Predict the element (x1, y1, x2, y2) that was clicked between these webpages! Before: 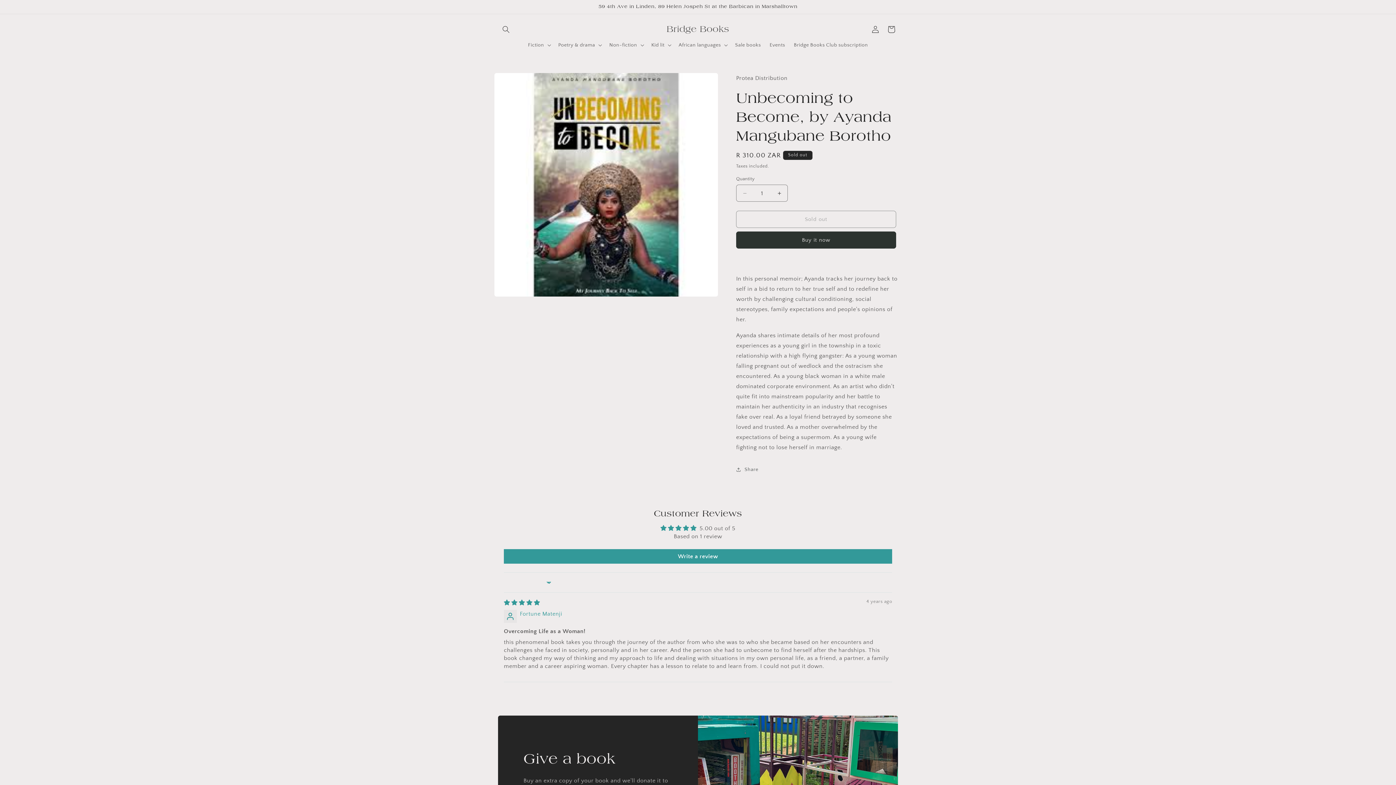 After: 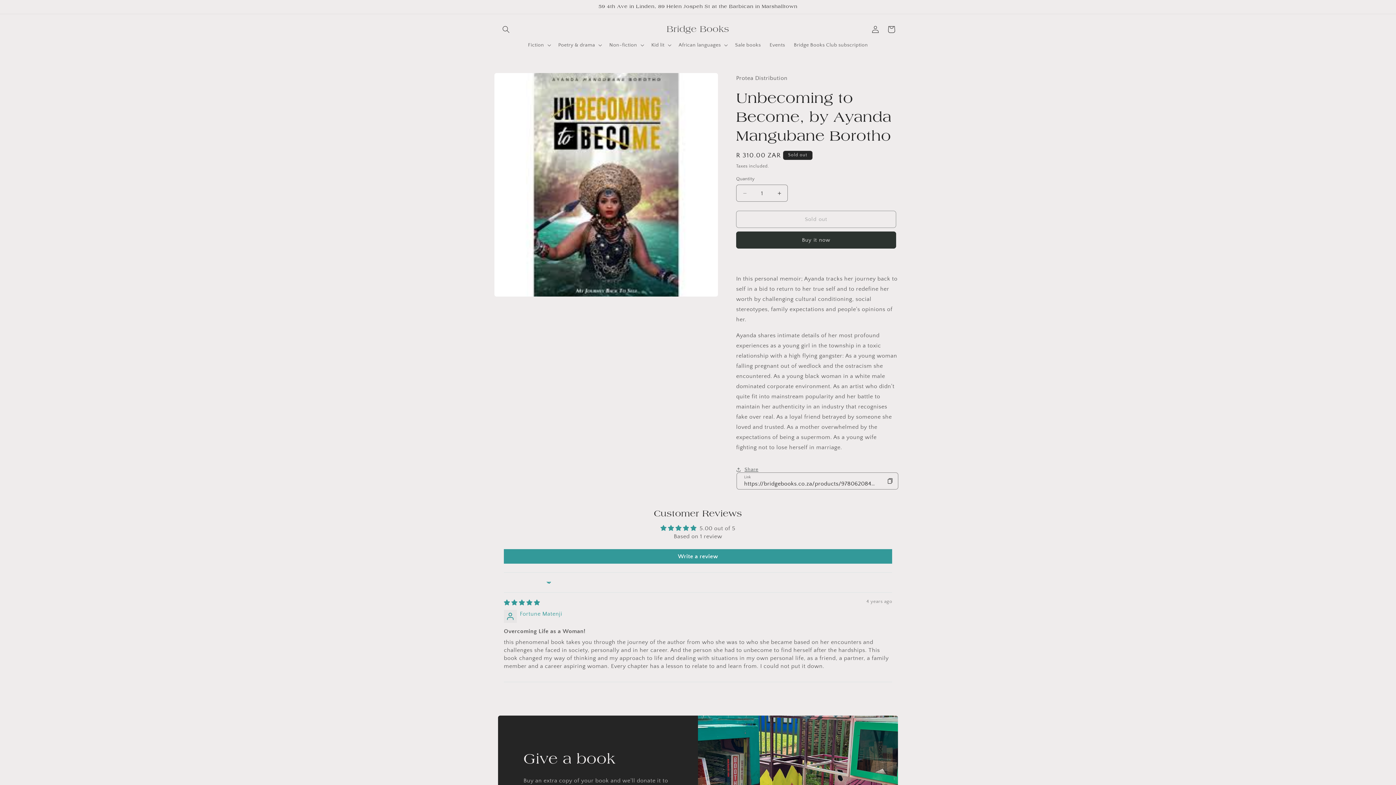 Action: bbox: (736, 461, 758, 477) label: Share